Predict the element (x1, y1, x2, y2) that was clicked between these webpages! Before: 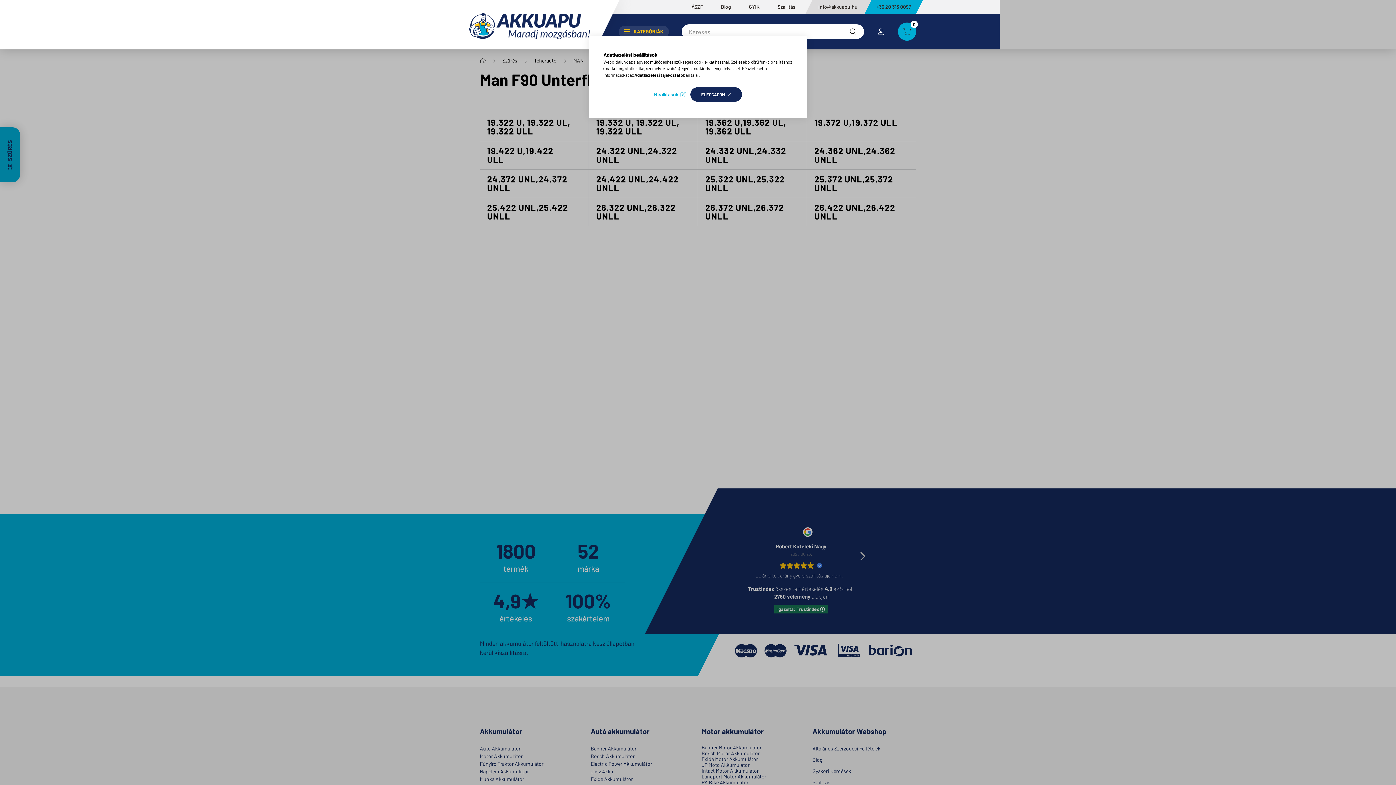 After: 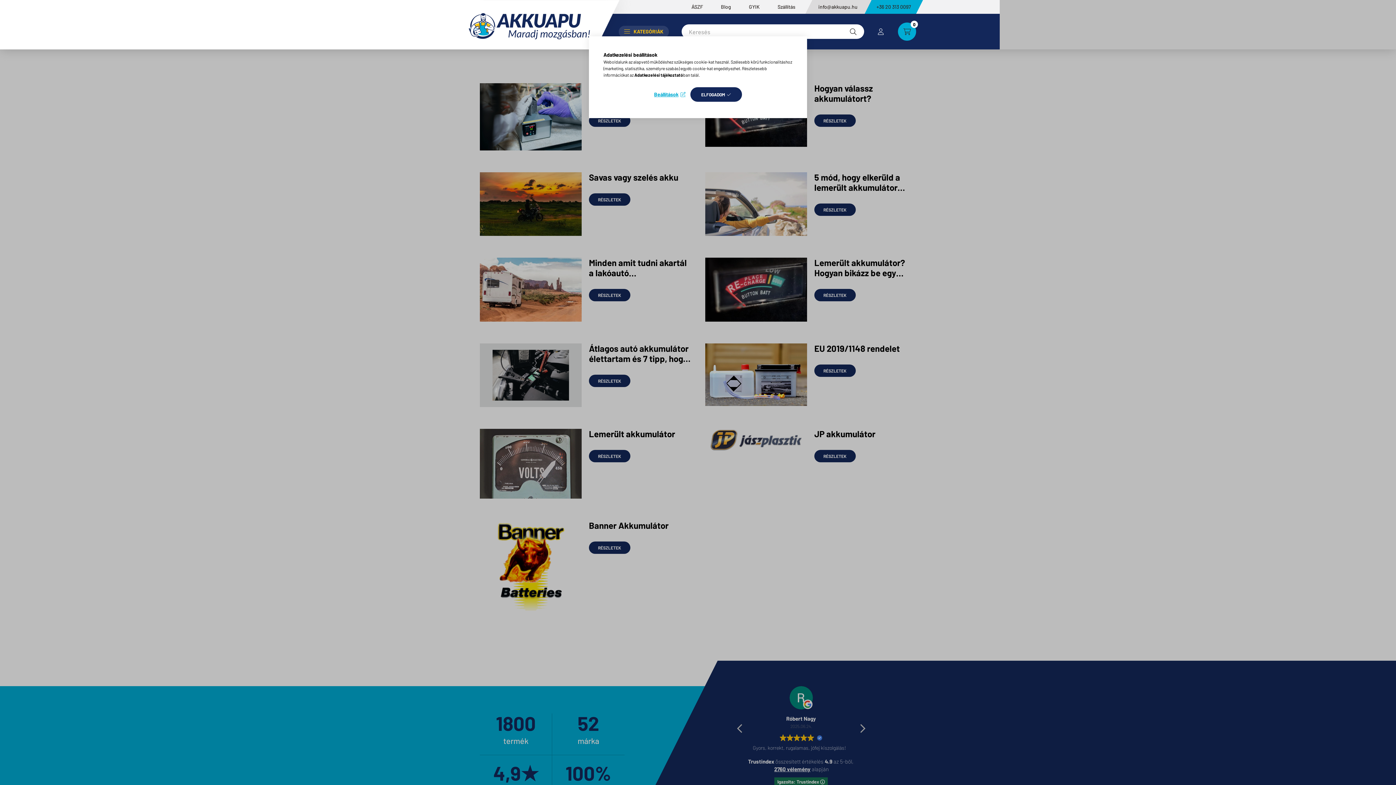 Action: label: Blog bbox: (712, 0, 739, 13)